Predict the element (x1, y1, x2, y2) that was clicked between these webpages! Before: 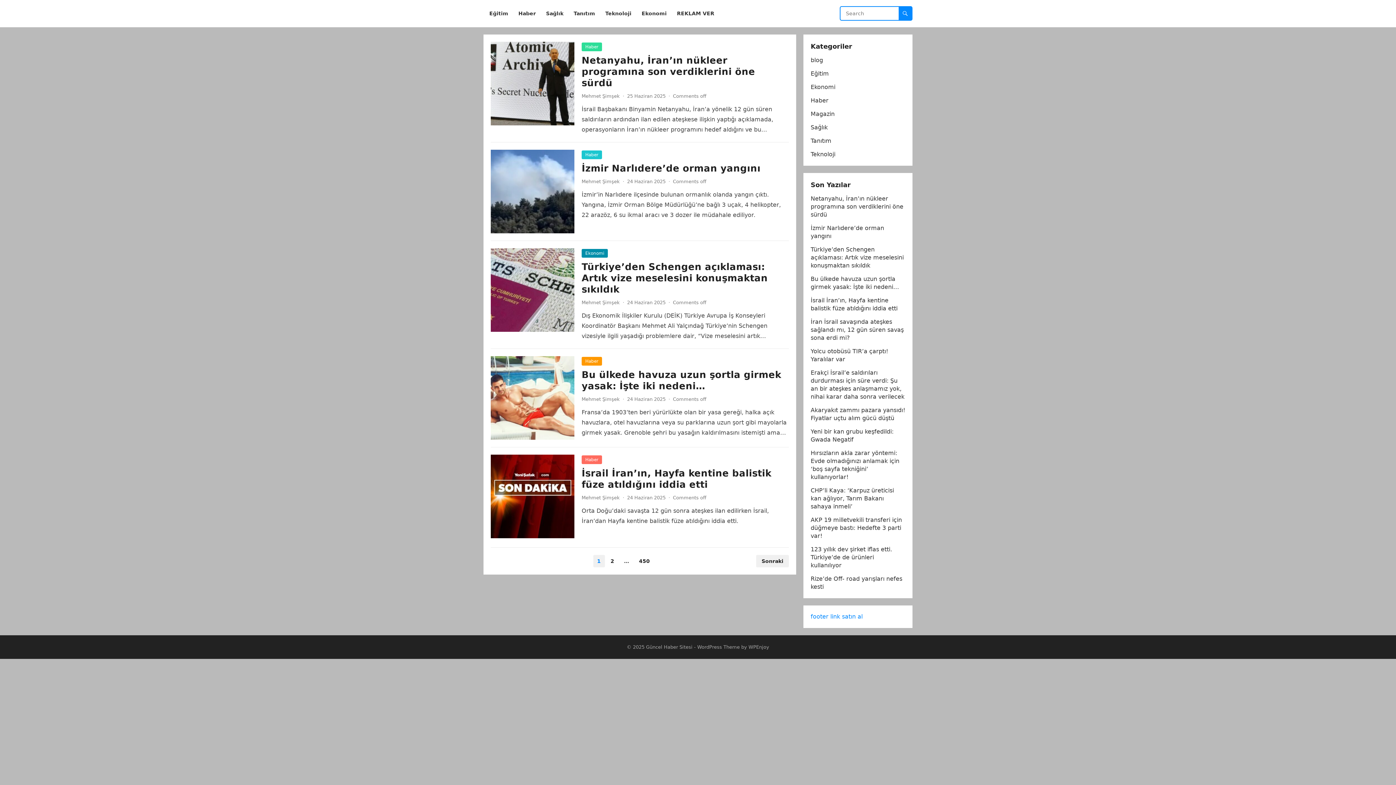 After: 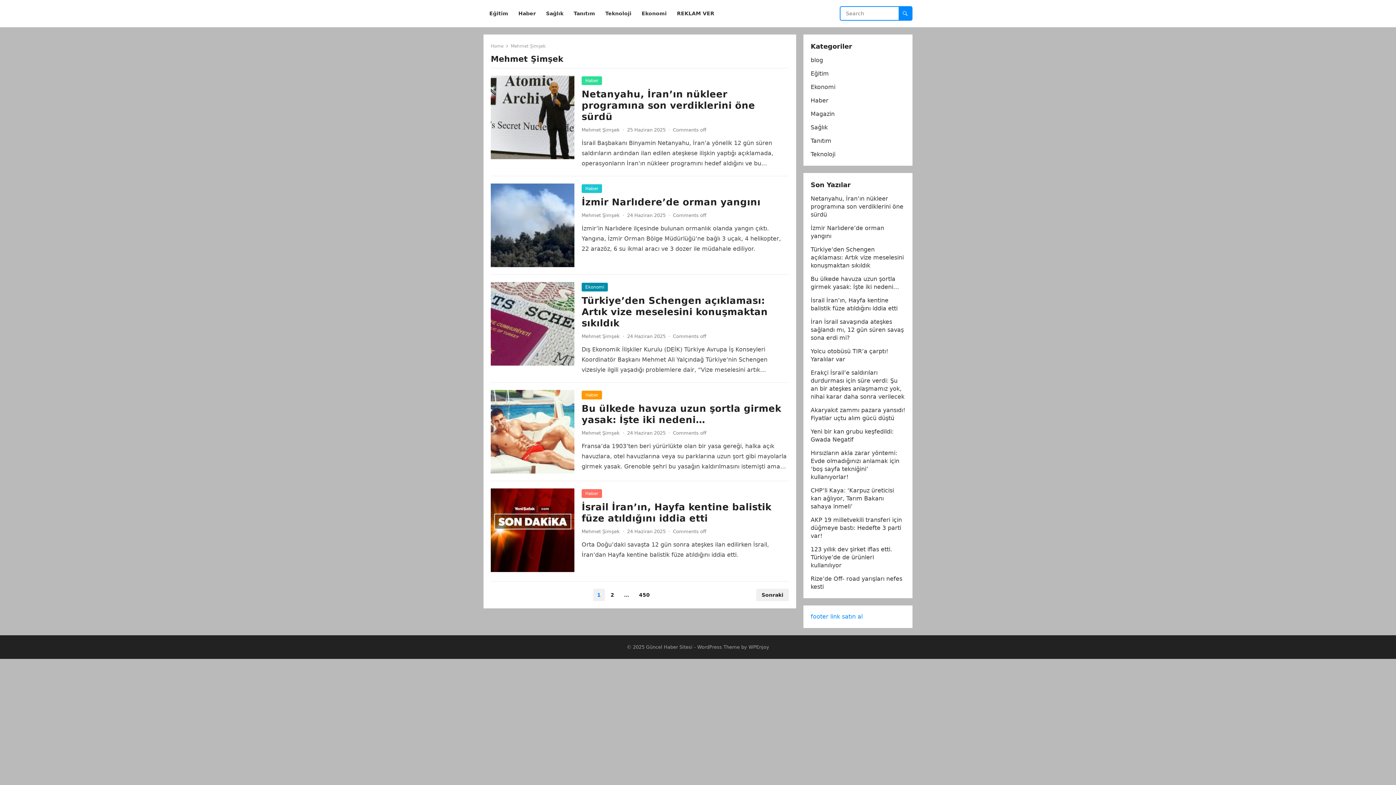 Action: label: Mehmet Şimşek bbox: (581, 93, 620, 98)